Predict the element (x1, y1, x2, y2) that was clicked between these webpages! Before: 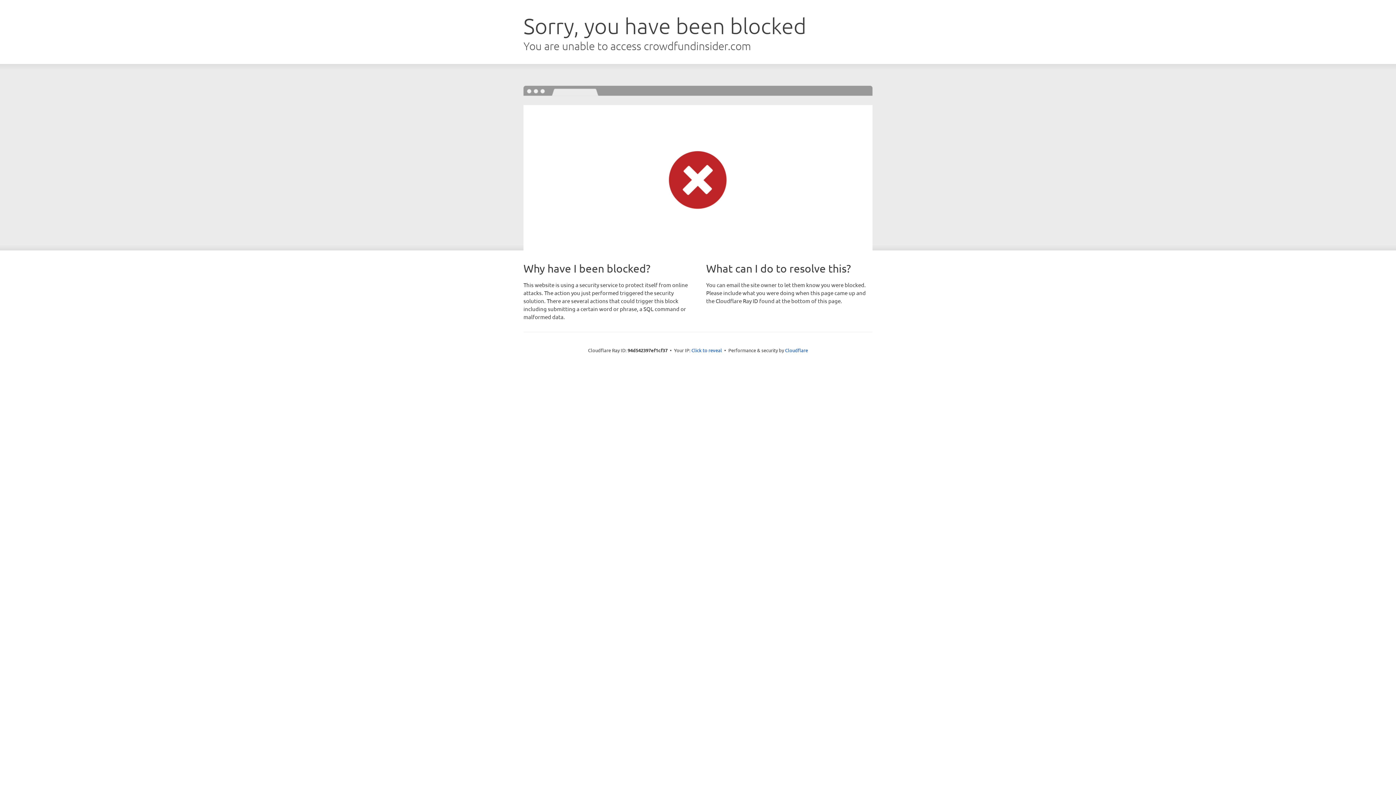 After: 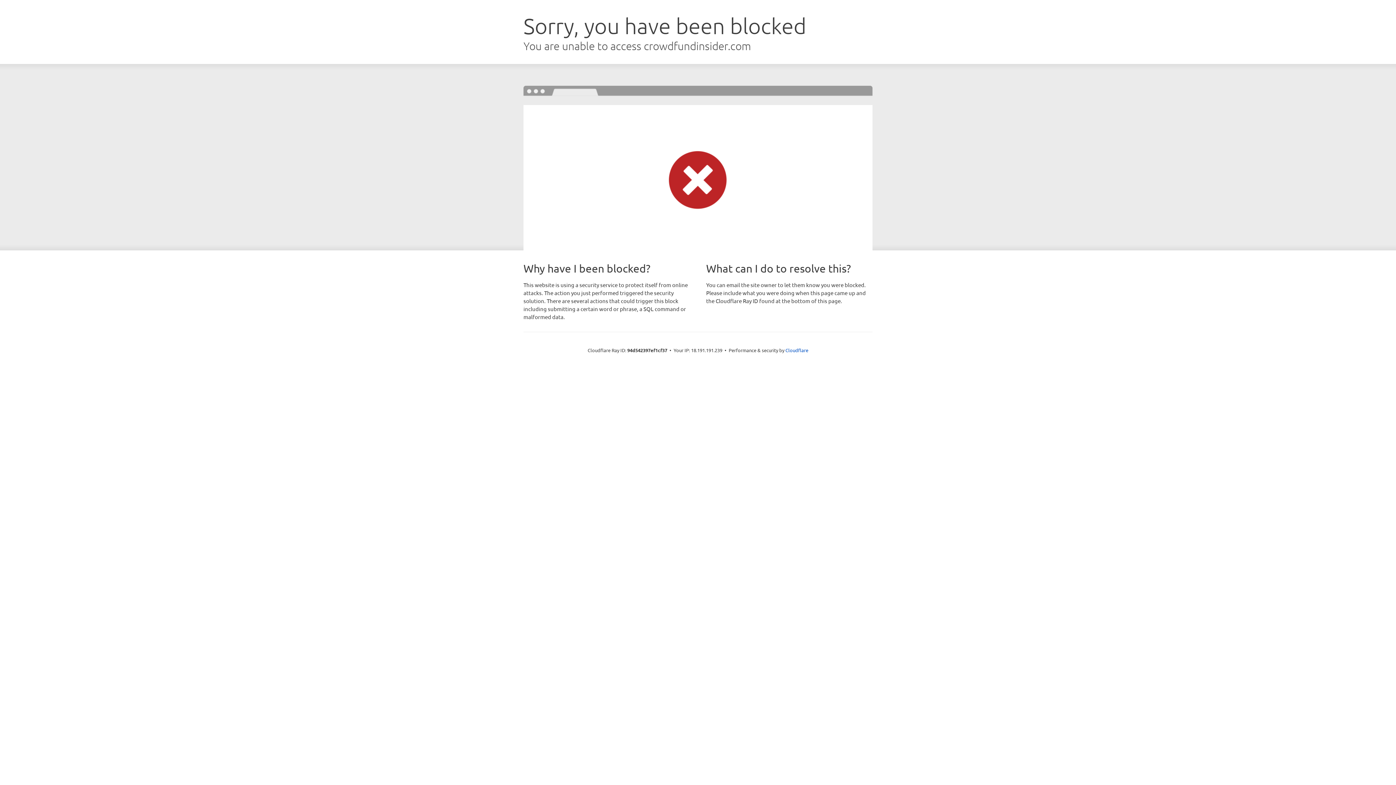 Action: bbox: (691, 346, 722, 353) label: Click to reveal